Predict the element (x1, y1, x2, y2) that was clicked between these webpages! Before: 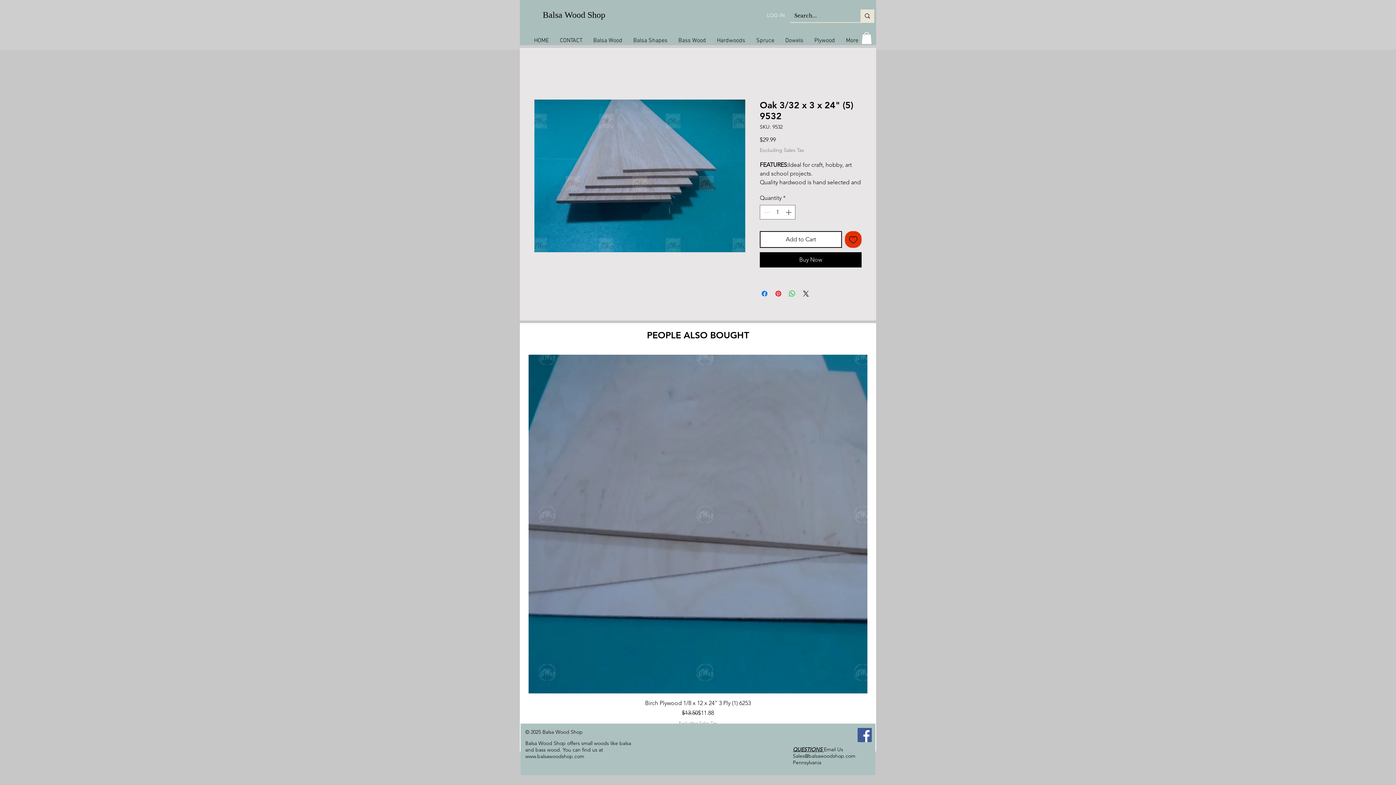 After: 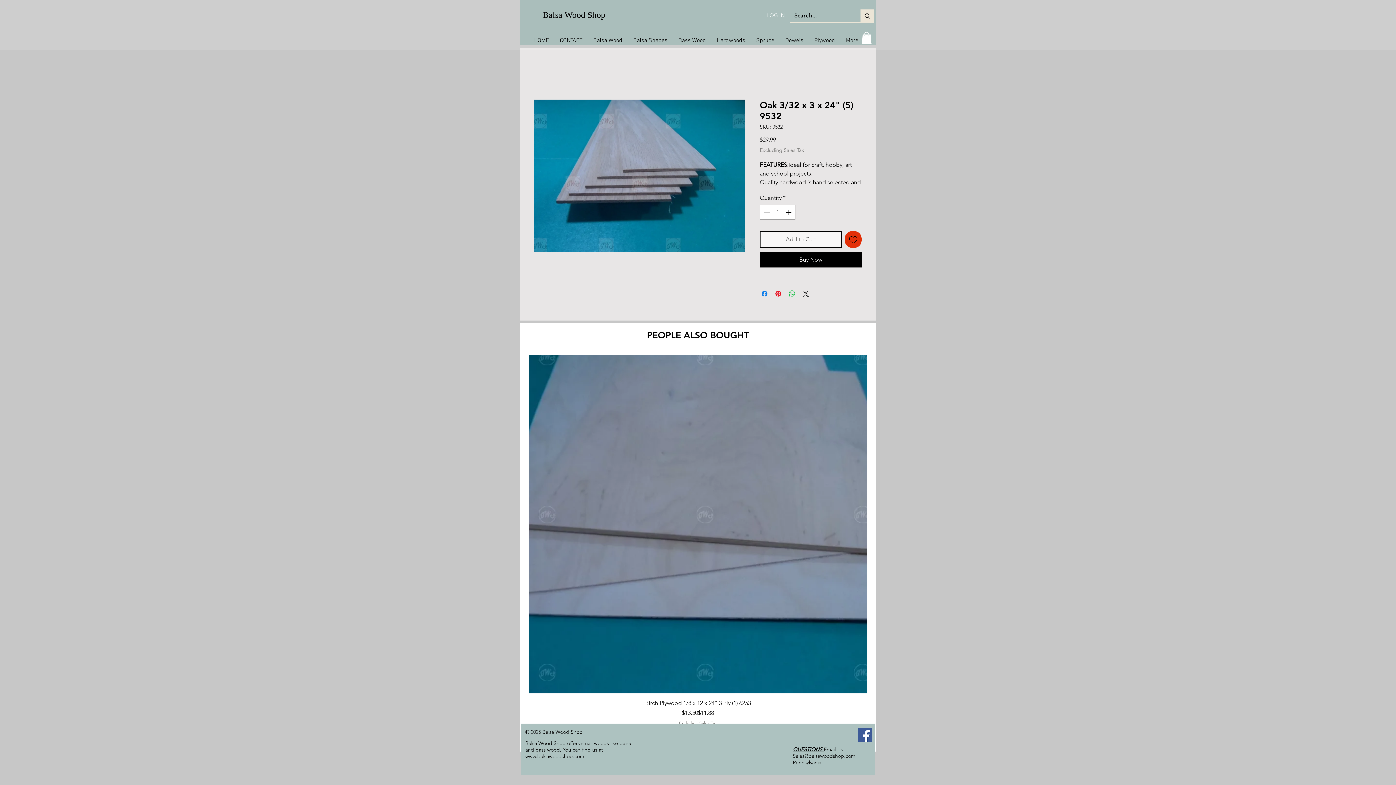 Action: label: Add to Cart bbox: (760, 231, 842, 248)